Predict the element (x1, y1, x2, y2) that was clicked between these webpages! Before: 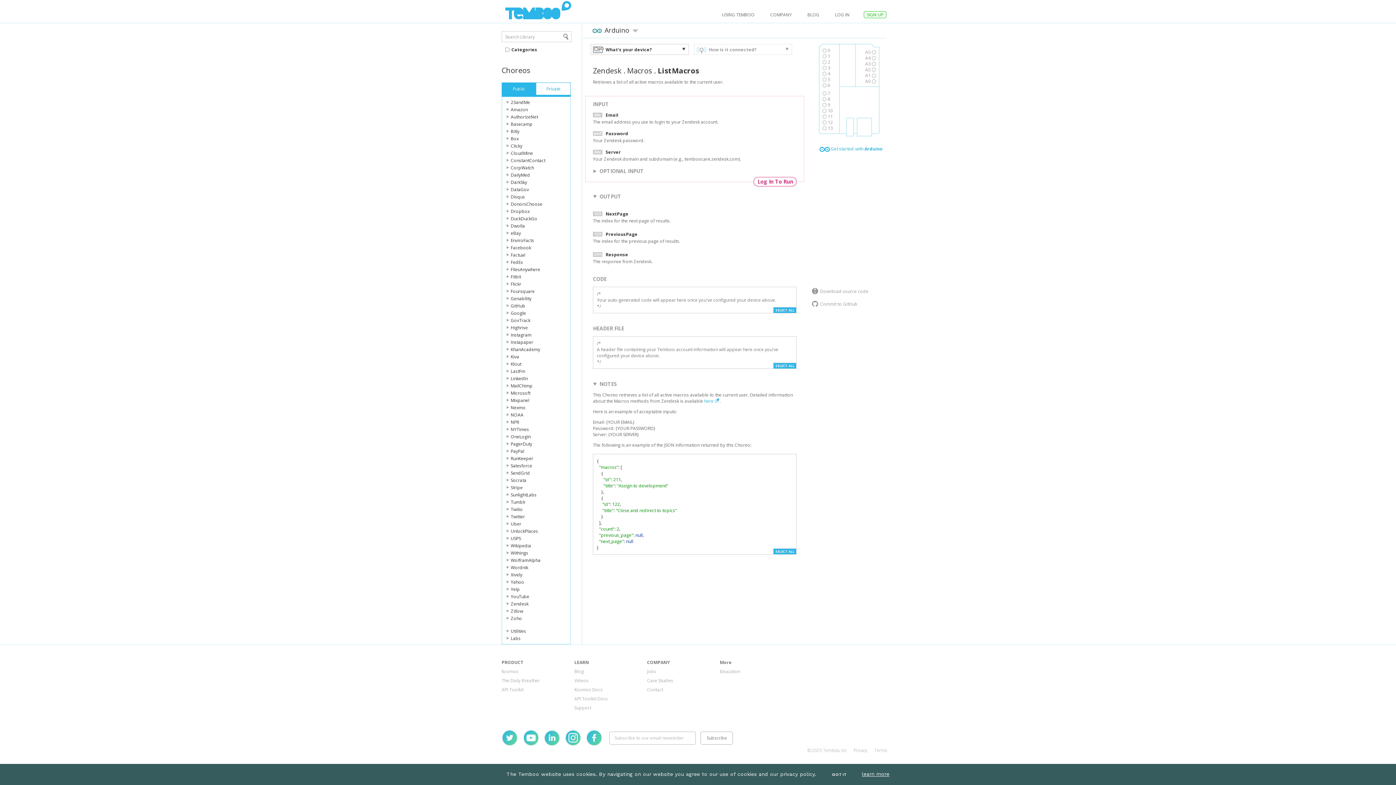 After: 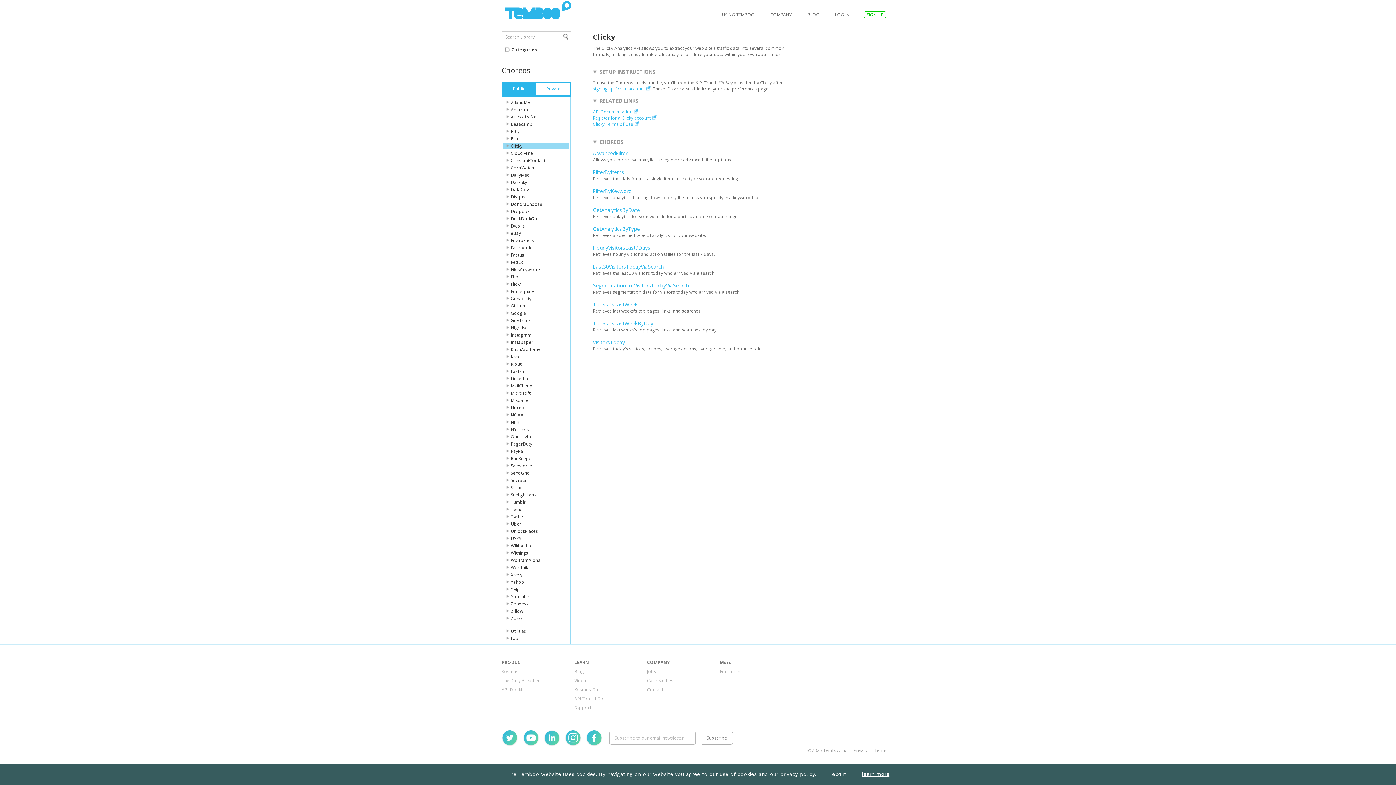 Action: label: Clicky bbox: (502, 142, 568, 149)